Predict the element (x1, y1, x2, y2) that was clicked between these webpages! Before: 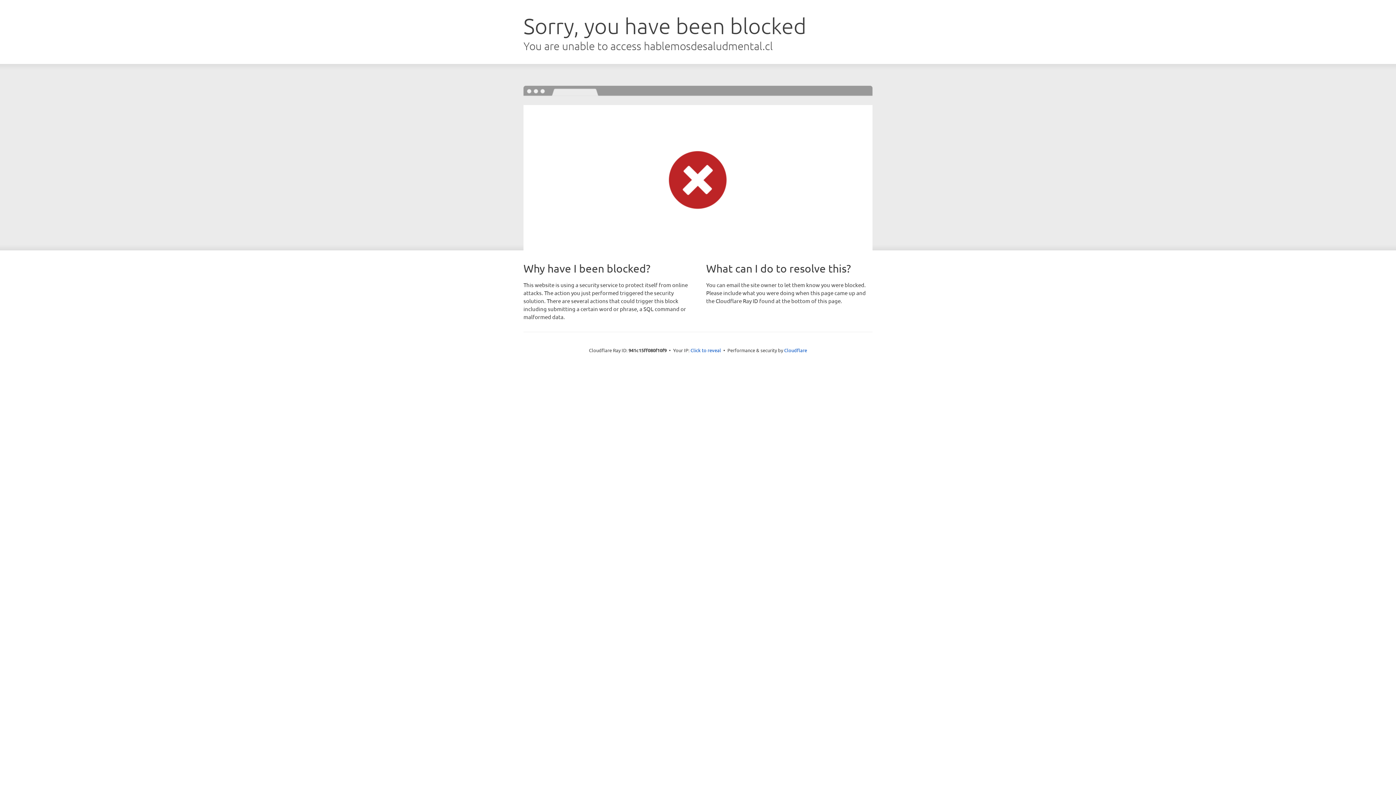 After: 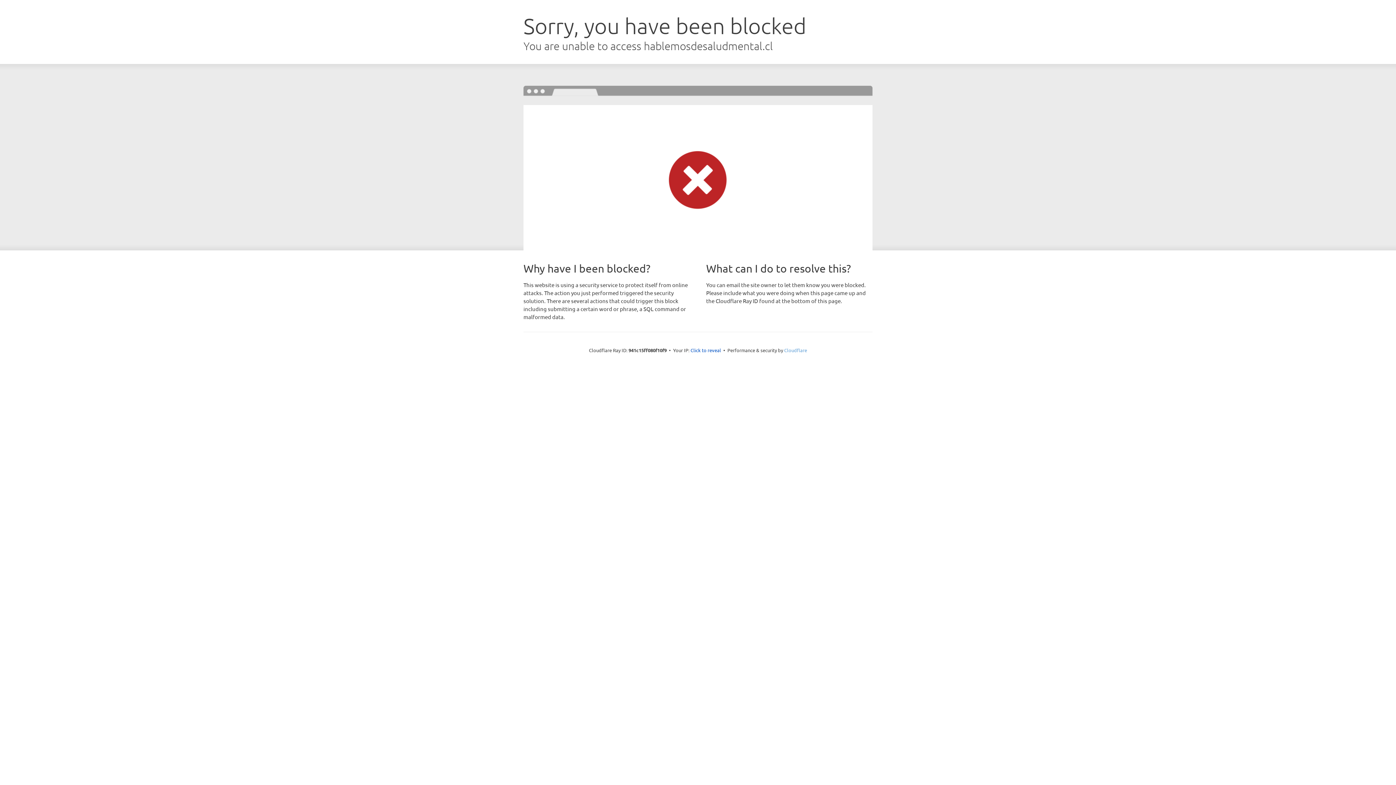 Action: label: Cloudflare bbox: (784, 347, 807, 353)